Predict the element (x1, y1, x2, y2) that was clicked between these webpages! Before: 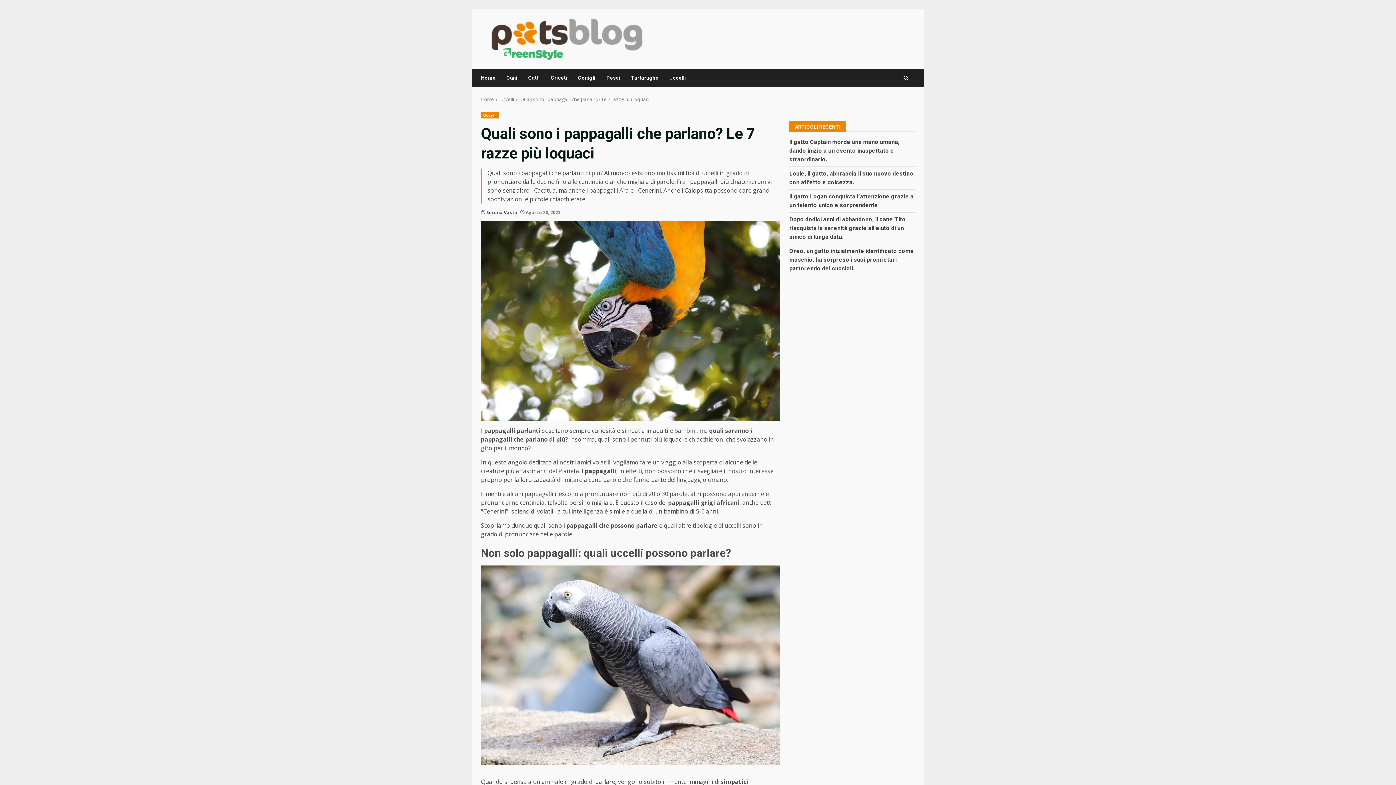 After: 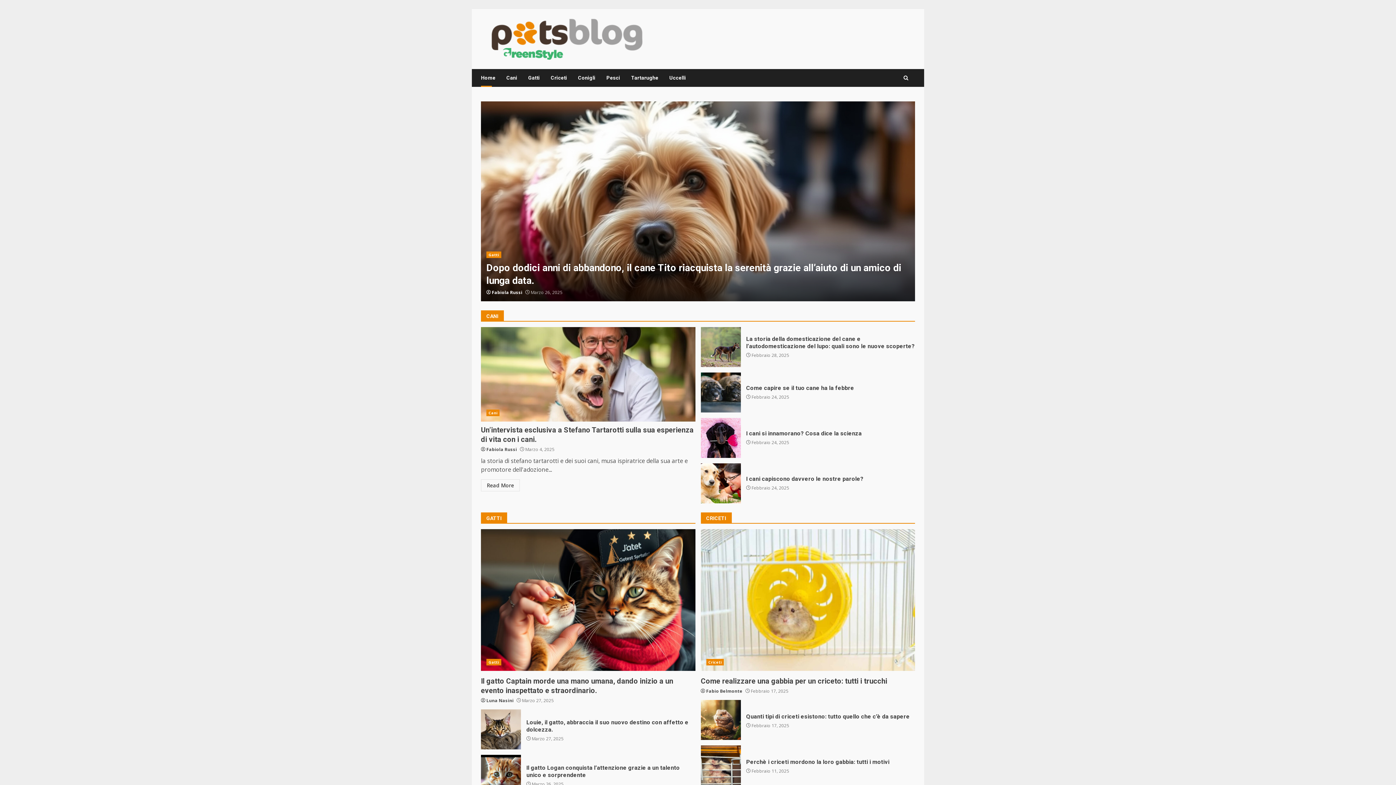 Action: label: Home bbox: (481, 96, 494, 102)